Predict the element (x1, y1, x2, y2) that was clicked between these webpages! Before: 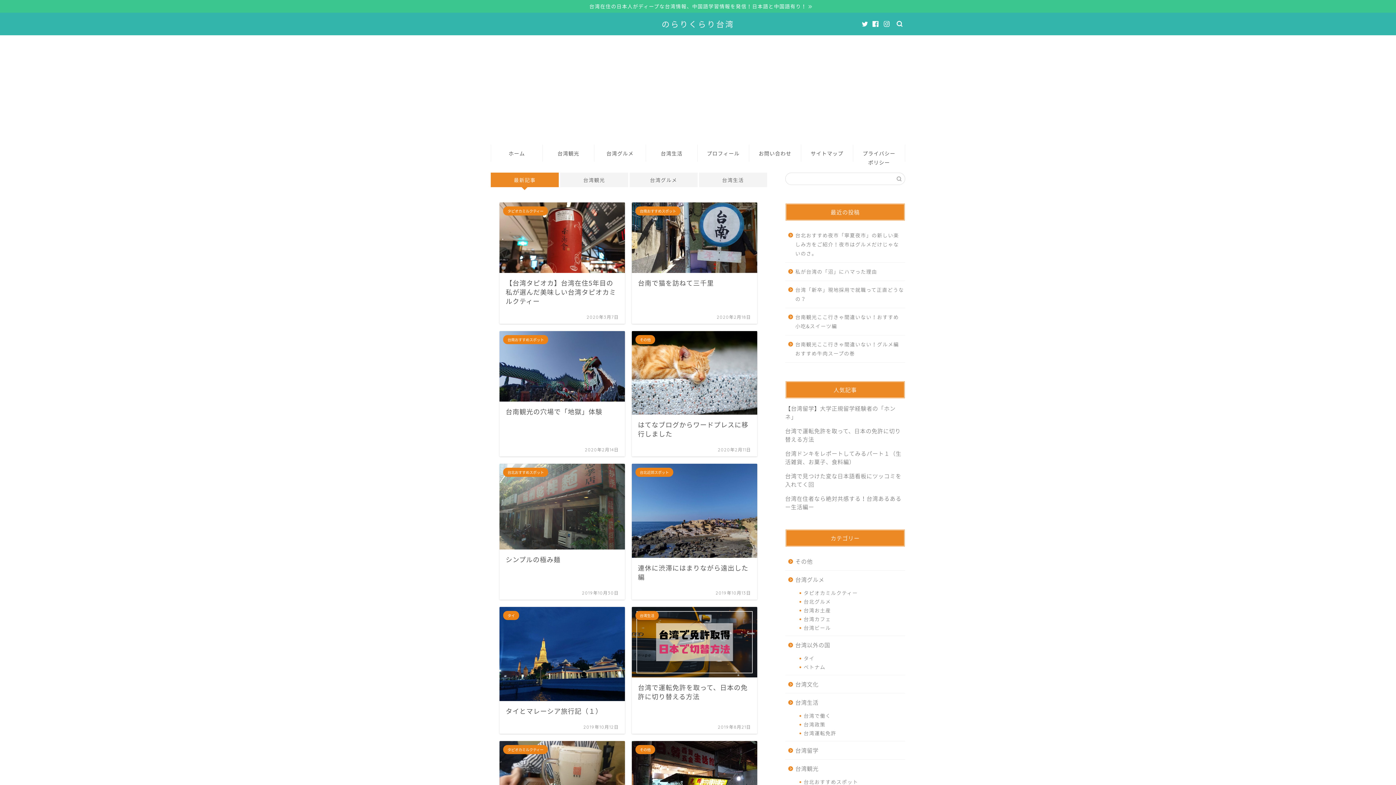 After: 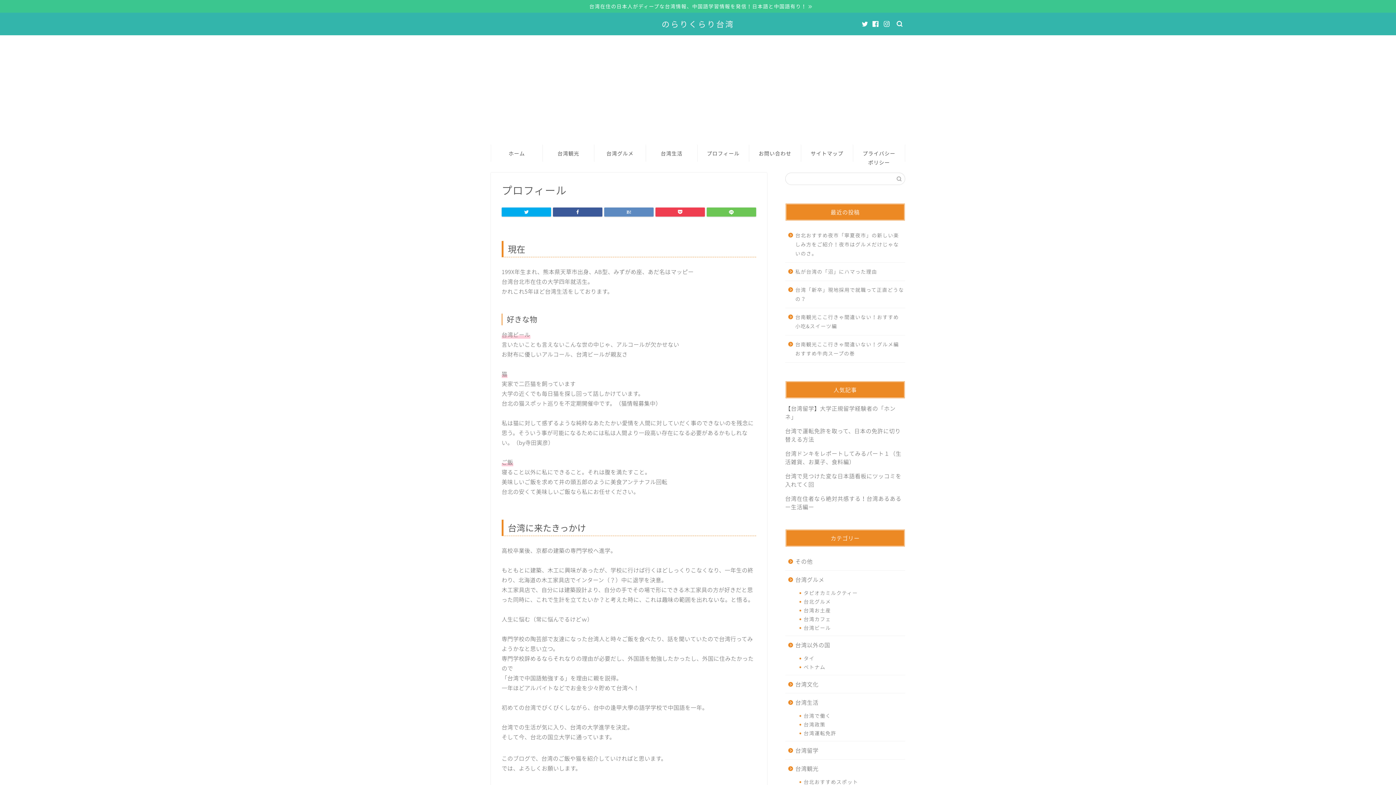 Action: label: プロフィール bbox: (697, 145, 749, 161)